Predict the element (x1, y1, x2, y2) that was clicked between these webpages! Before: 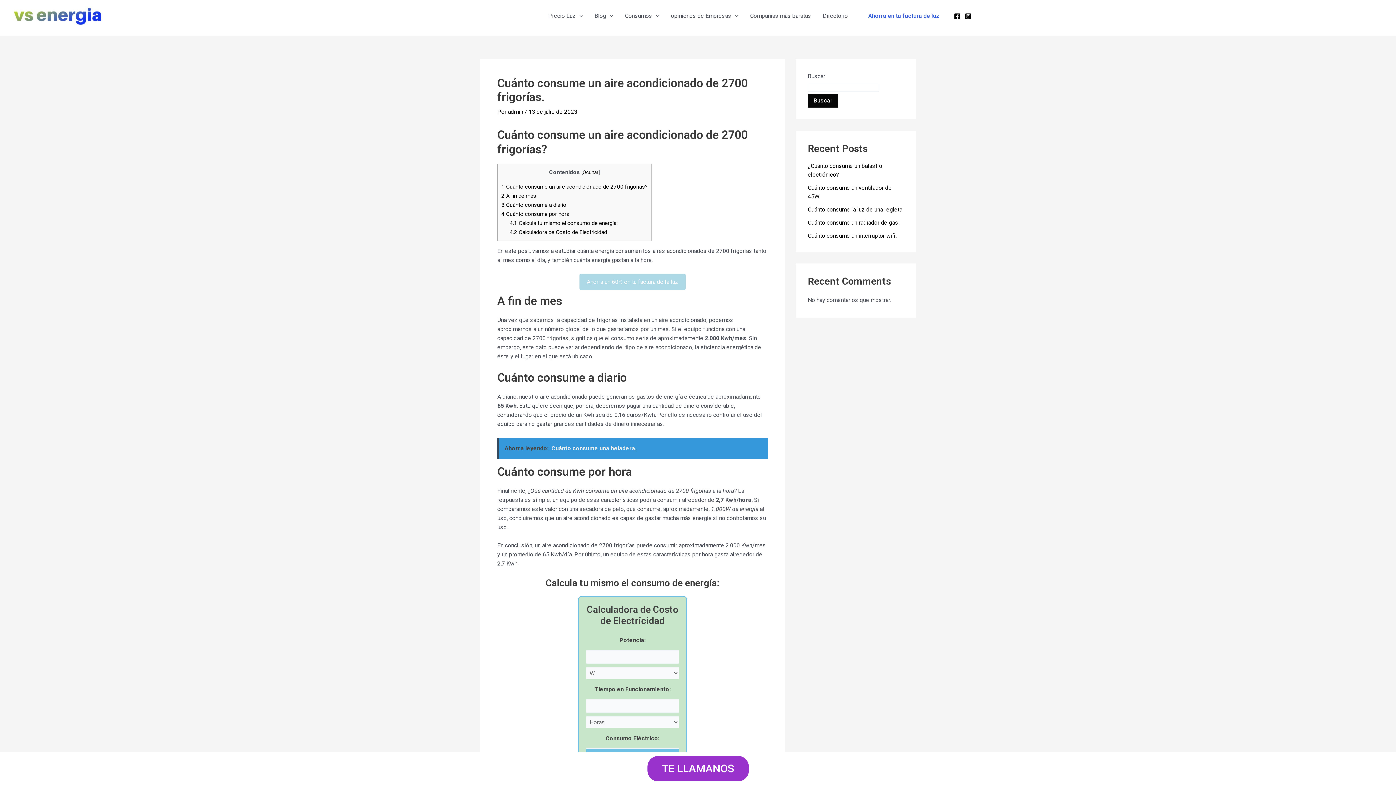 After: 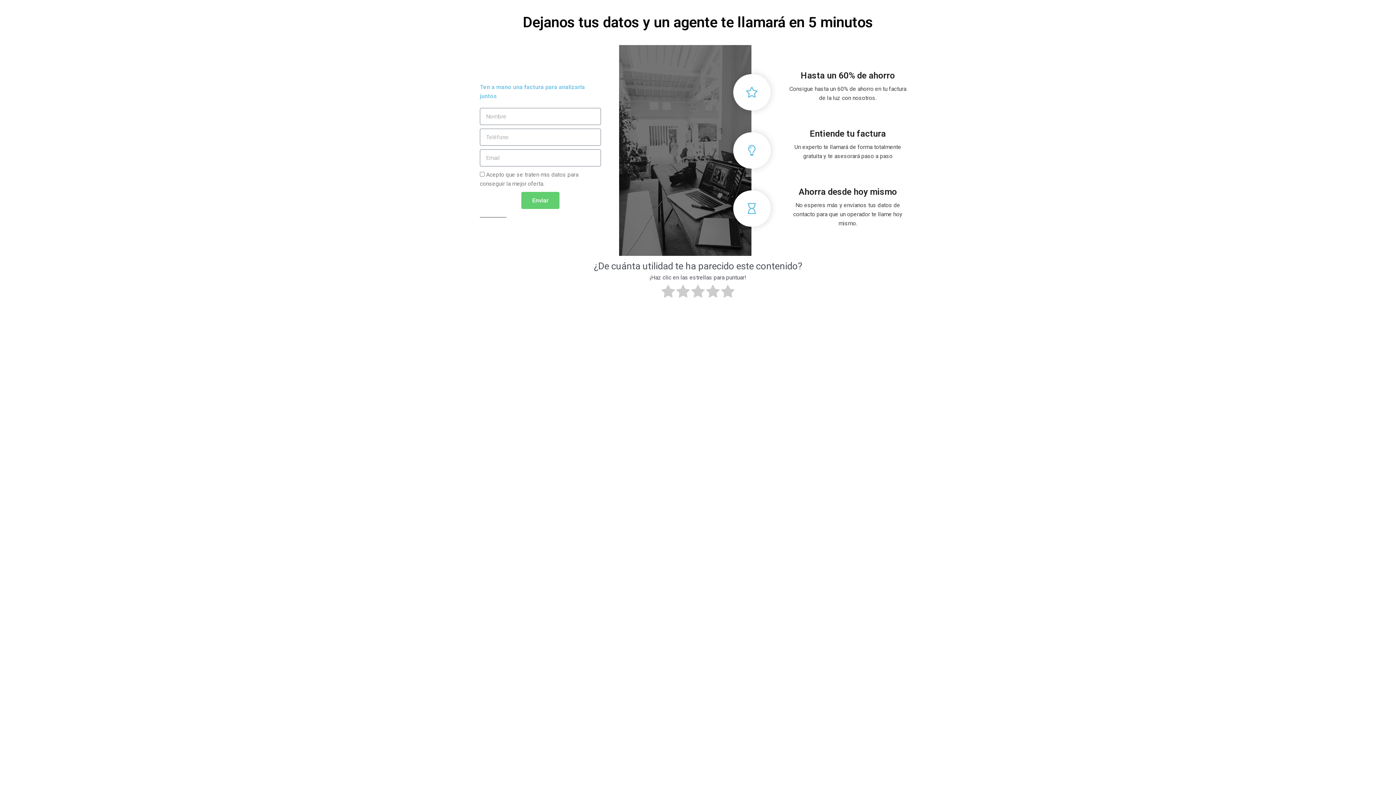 Action: label: Ahorra en tu factura de luz bbox: (861, 8, 946, 23)